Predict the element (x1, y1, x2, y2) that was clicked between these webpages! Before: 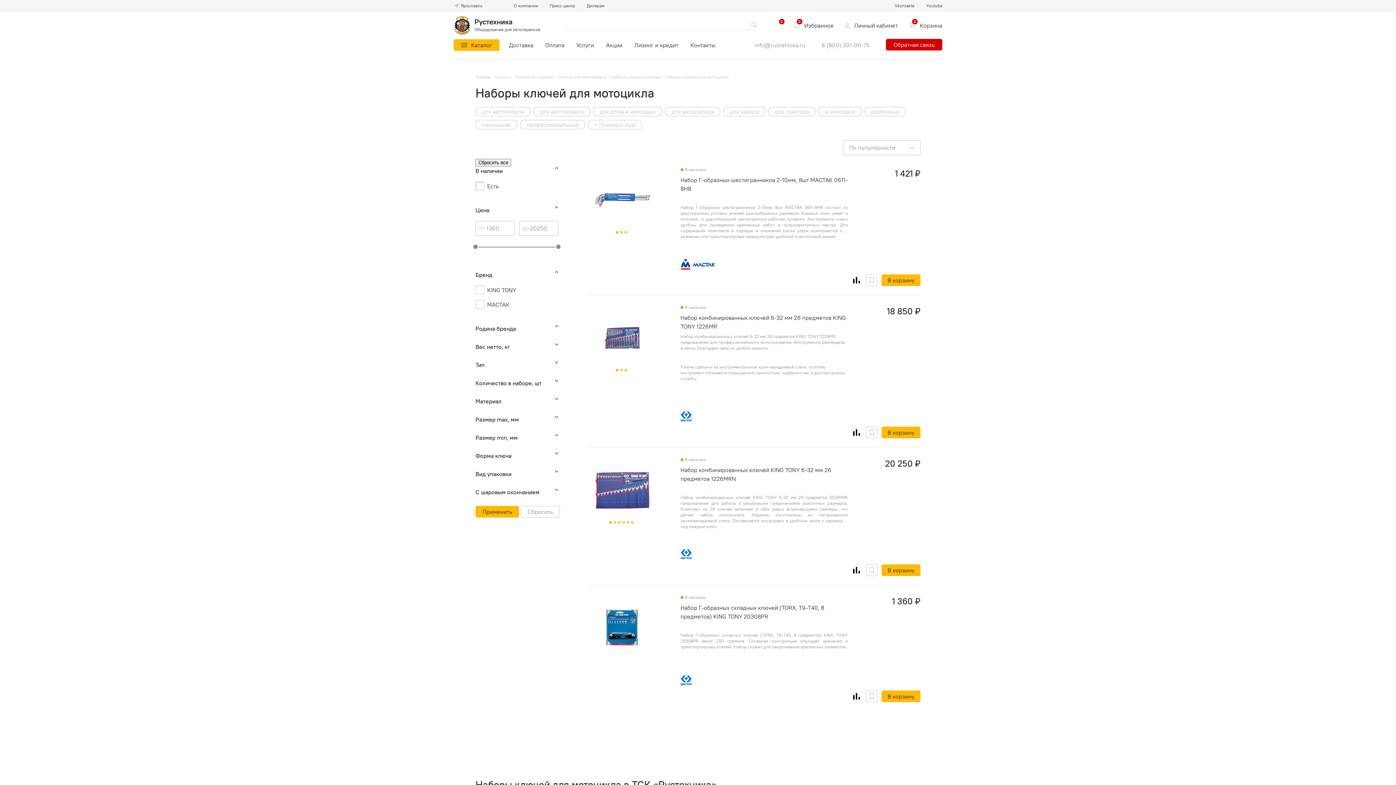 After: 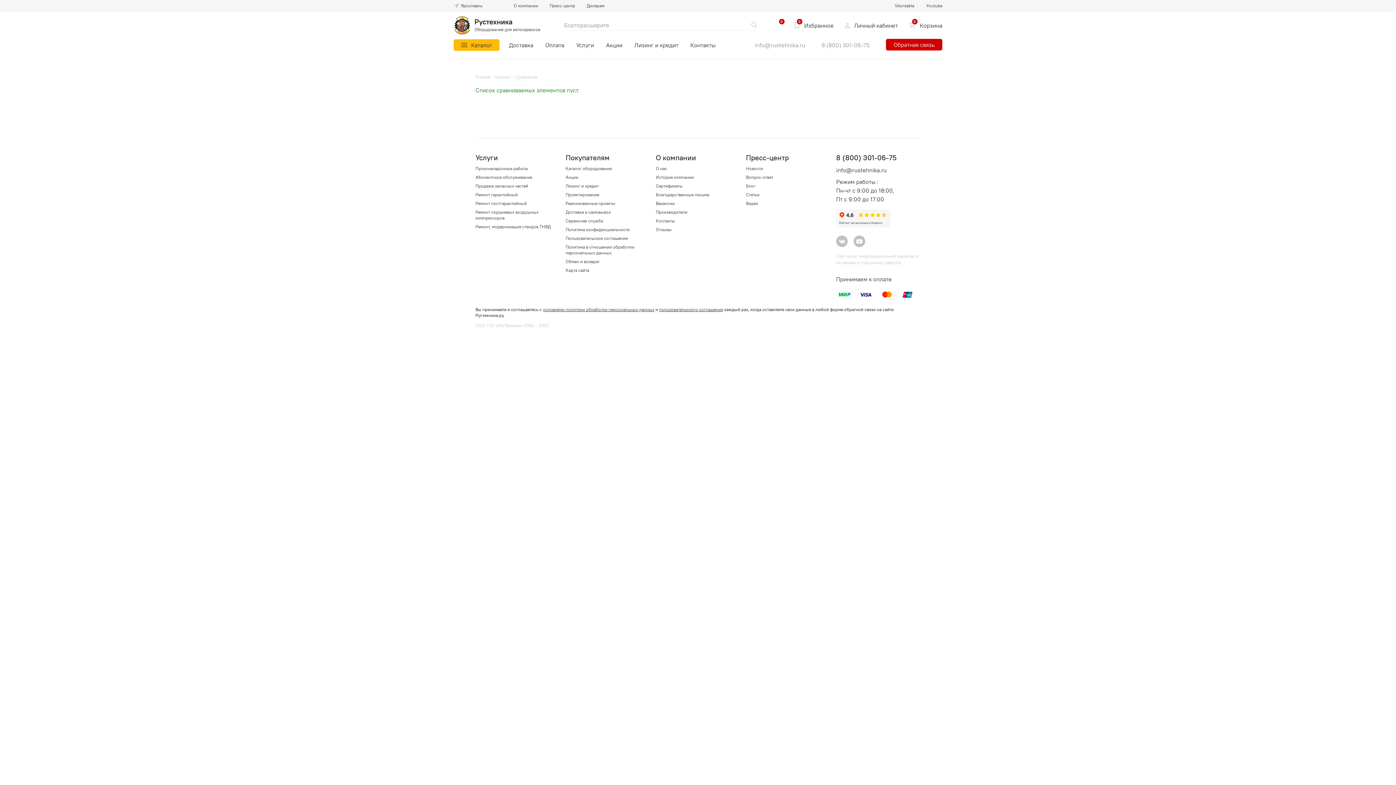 Action: bbox: (774, 20, 783, 29)